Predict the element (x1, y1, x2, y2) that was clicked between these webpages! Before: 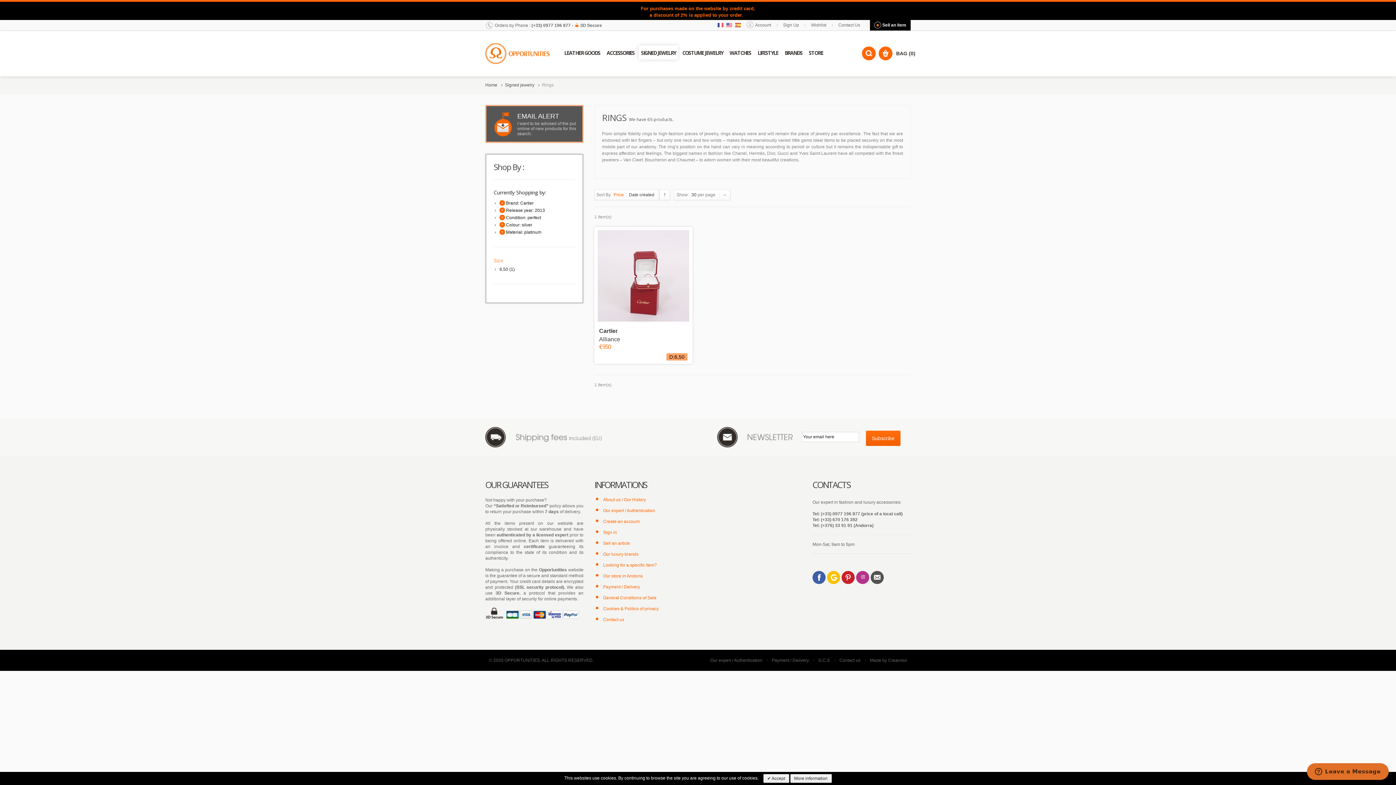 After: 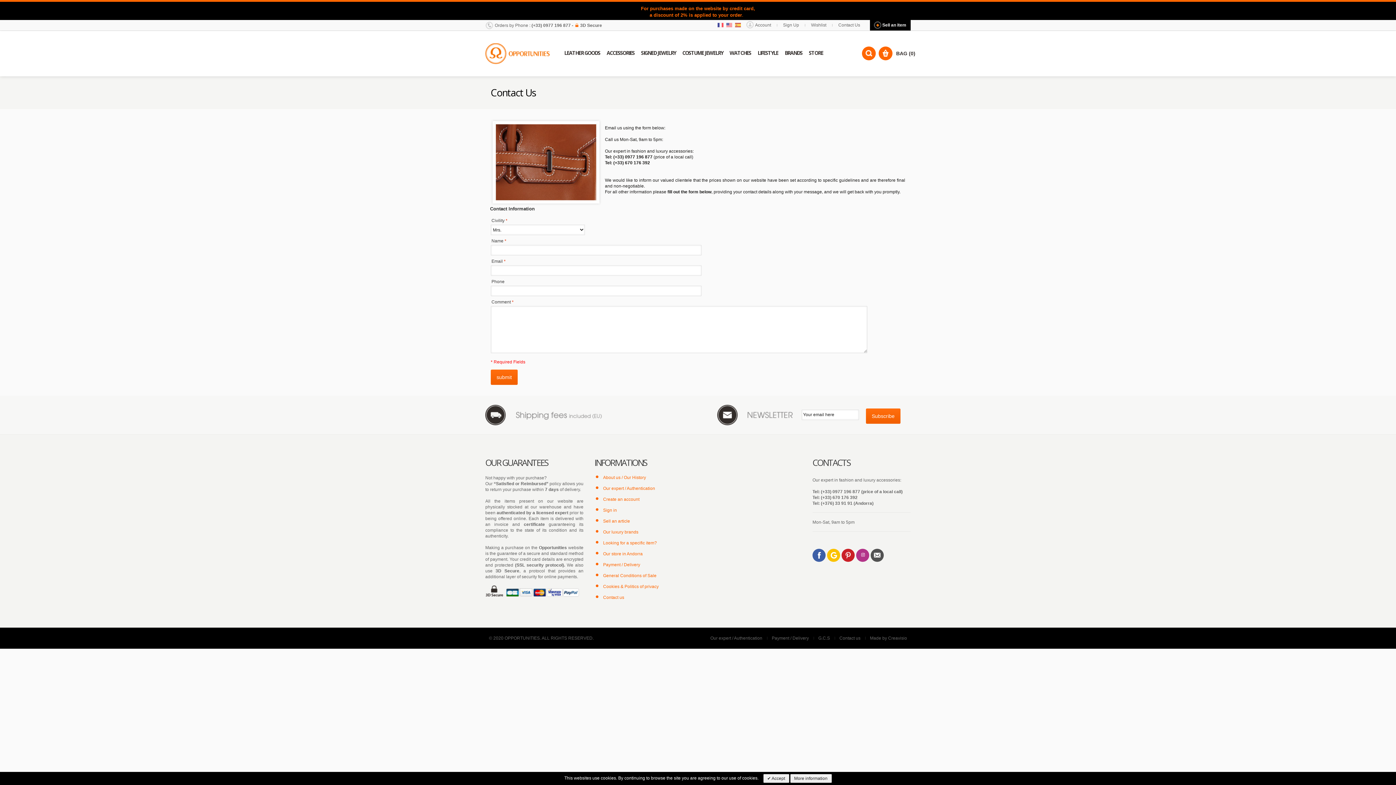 Action: label: Contact Us bbox: (838, 22, 860, 27)